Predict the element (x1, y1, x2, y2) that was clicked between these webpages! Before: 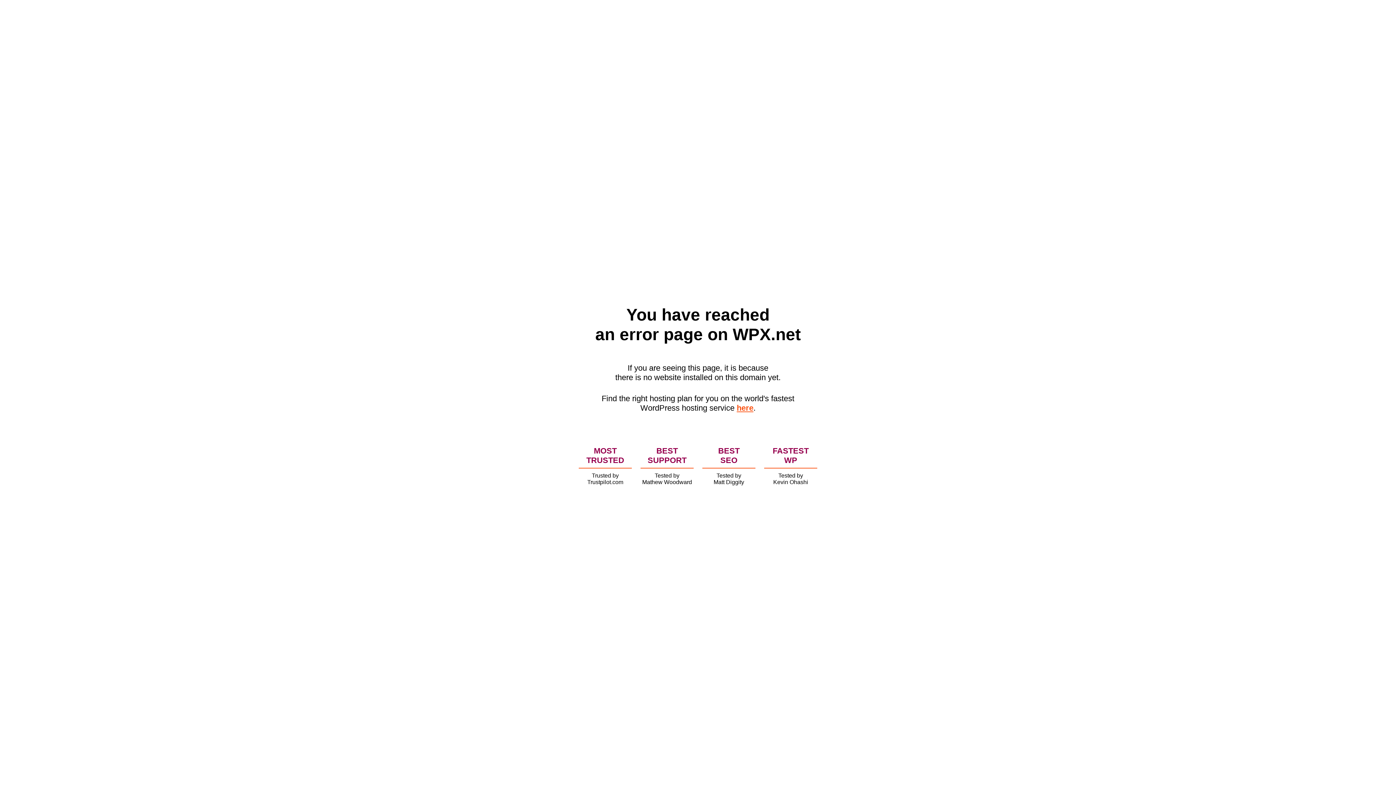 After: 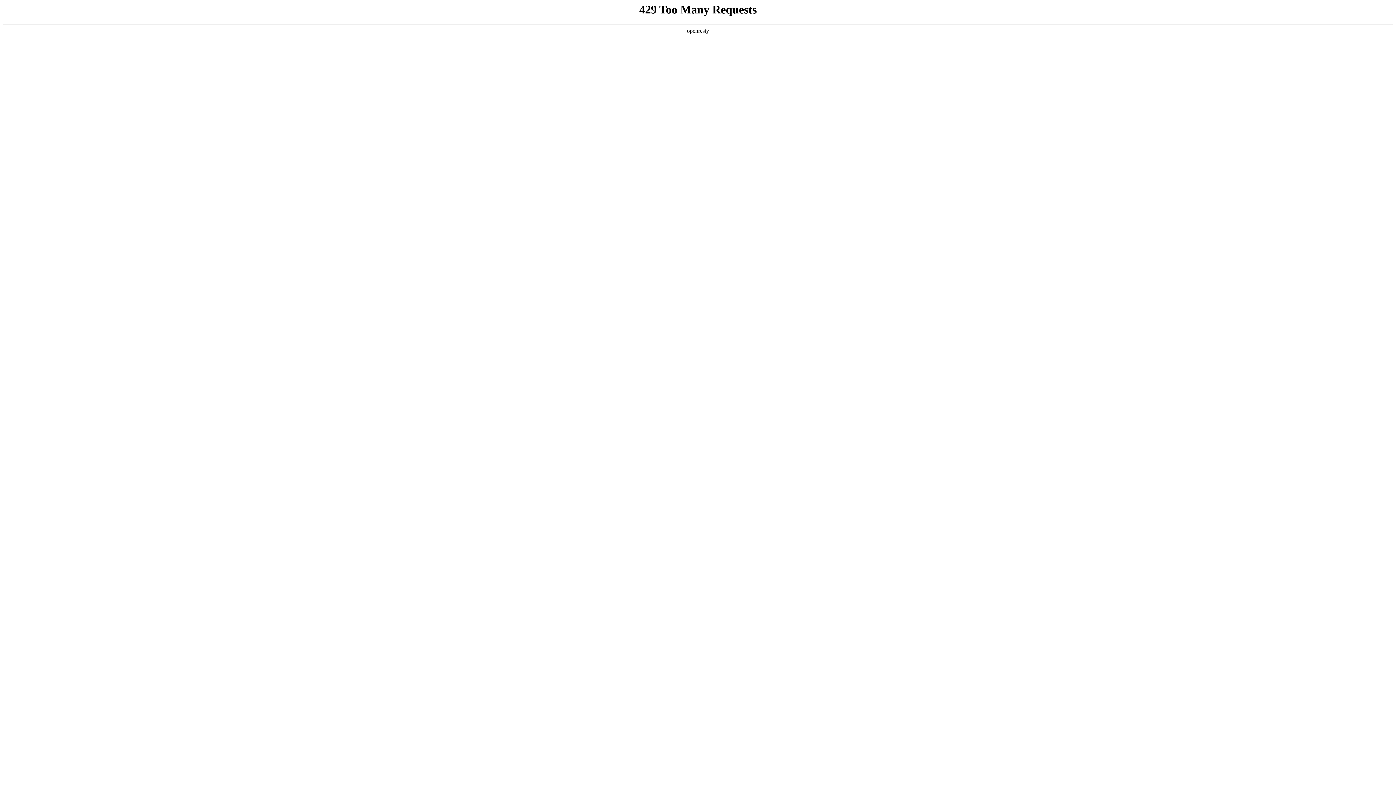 Action: bbox: (736, 403, 753, 412) label: here